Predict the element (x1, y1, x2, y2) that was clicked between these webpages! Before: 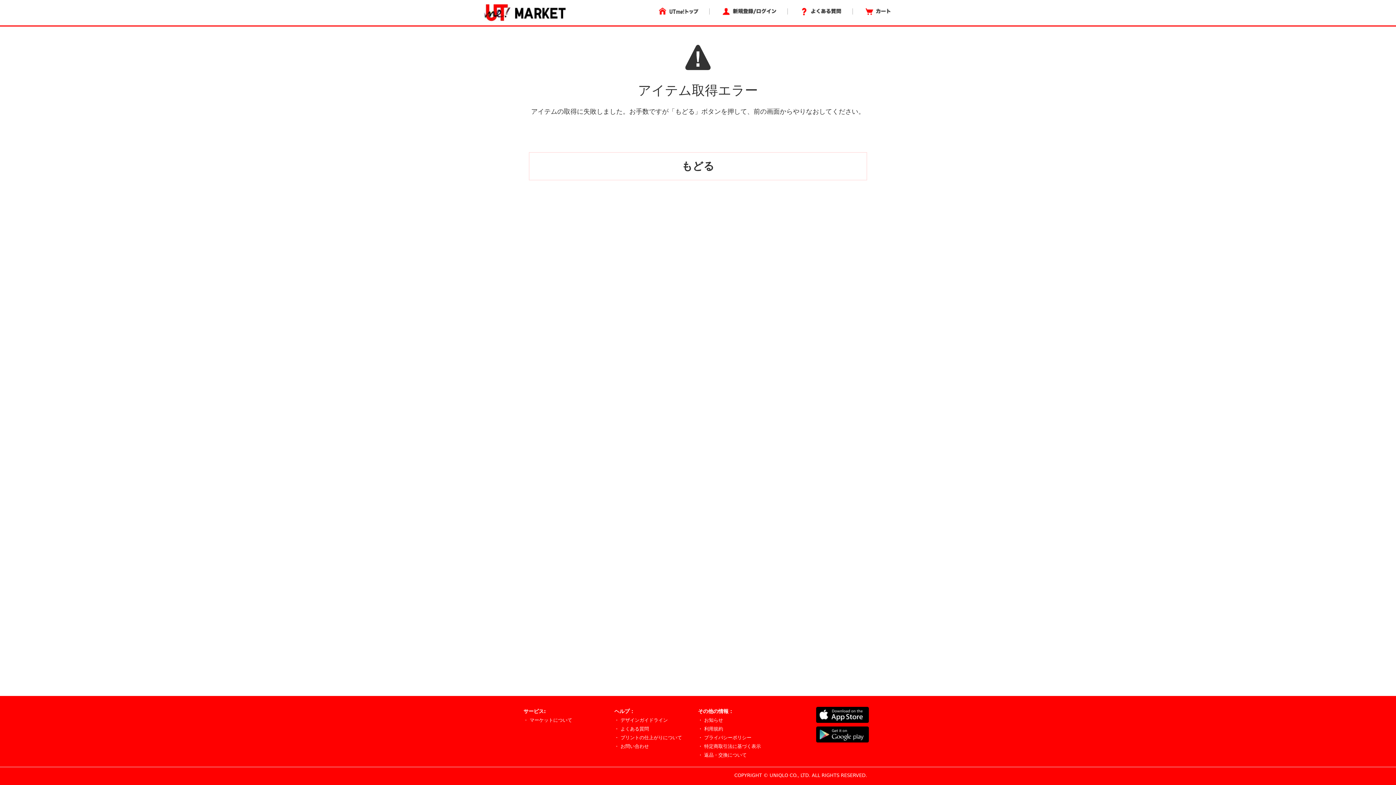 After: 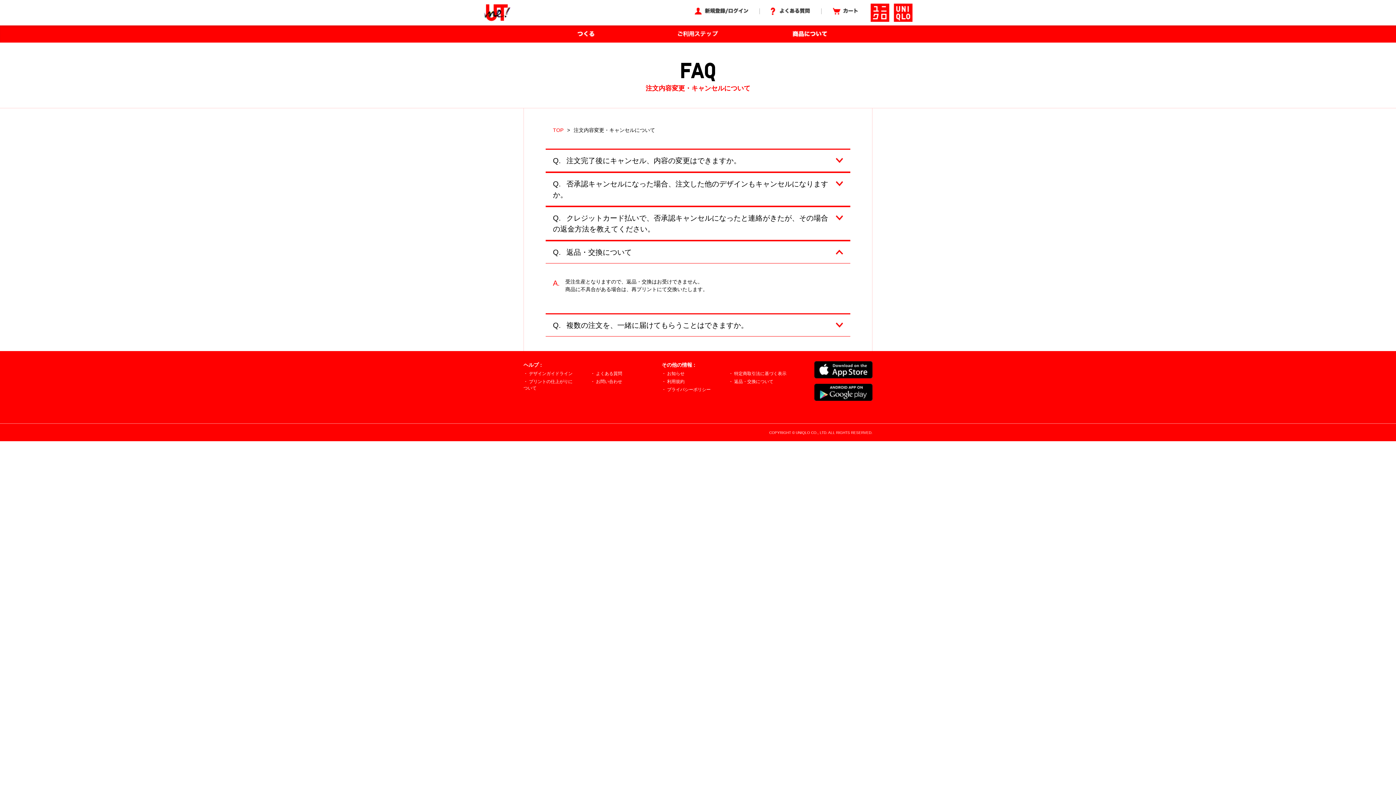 Action: label: ・ 返品・交換について bbox: (698, 752, 746, 758)